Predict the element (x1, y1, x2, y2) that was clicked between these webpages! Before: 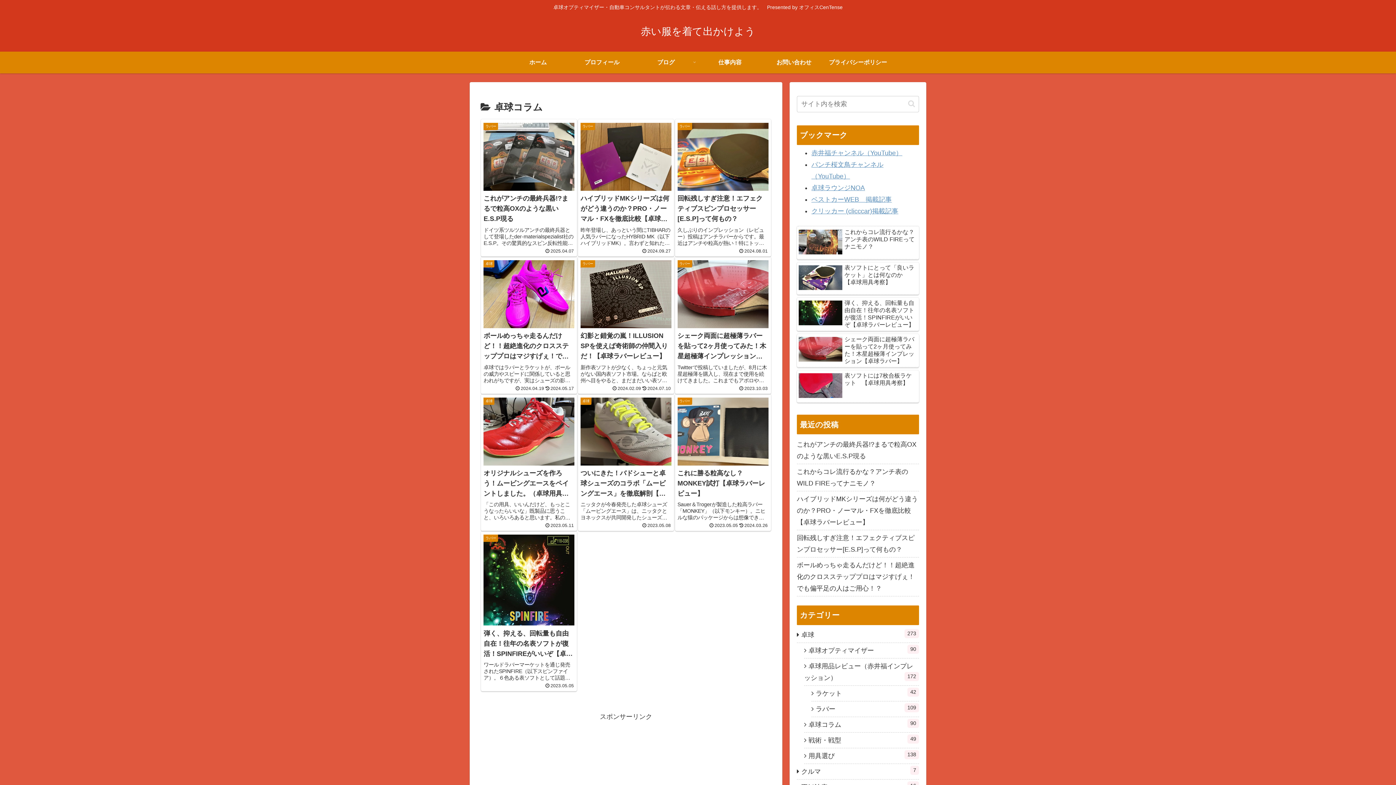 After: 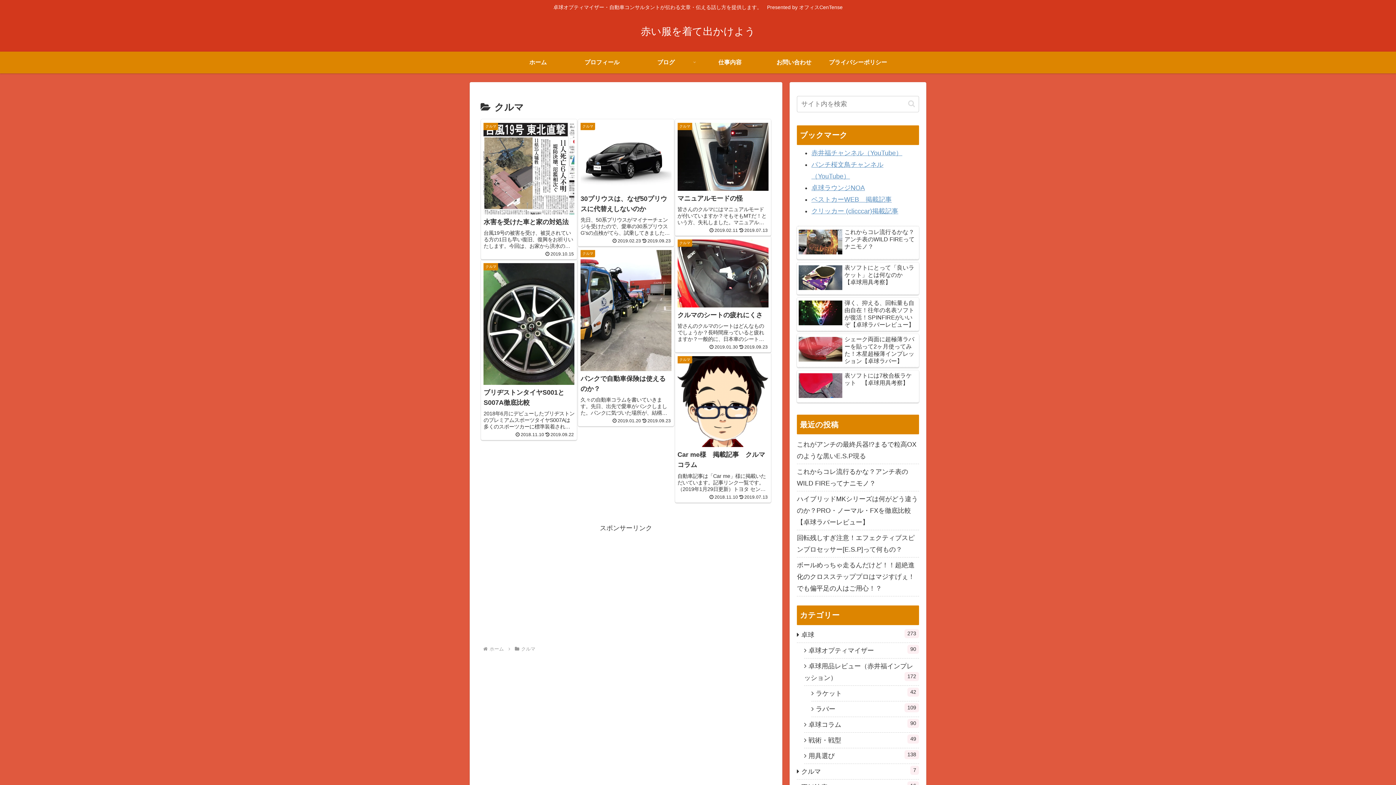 Action: bbox: (797, 764, 919, 779) label: クルマ
7